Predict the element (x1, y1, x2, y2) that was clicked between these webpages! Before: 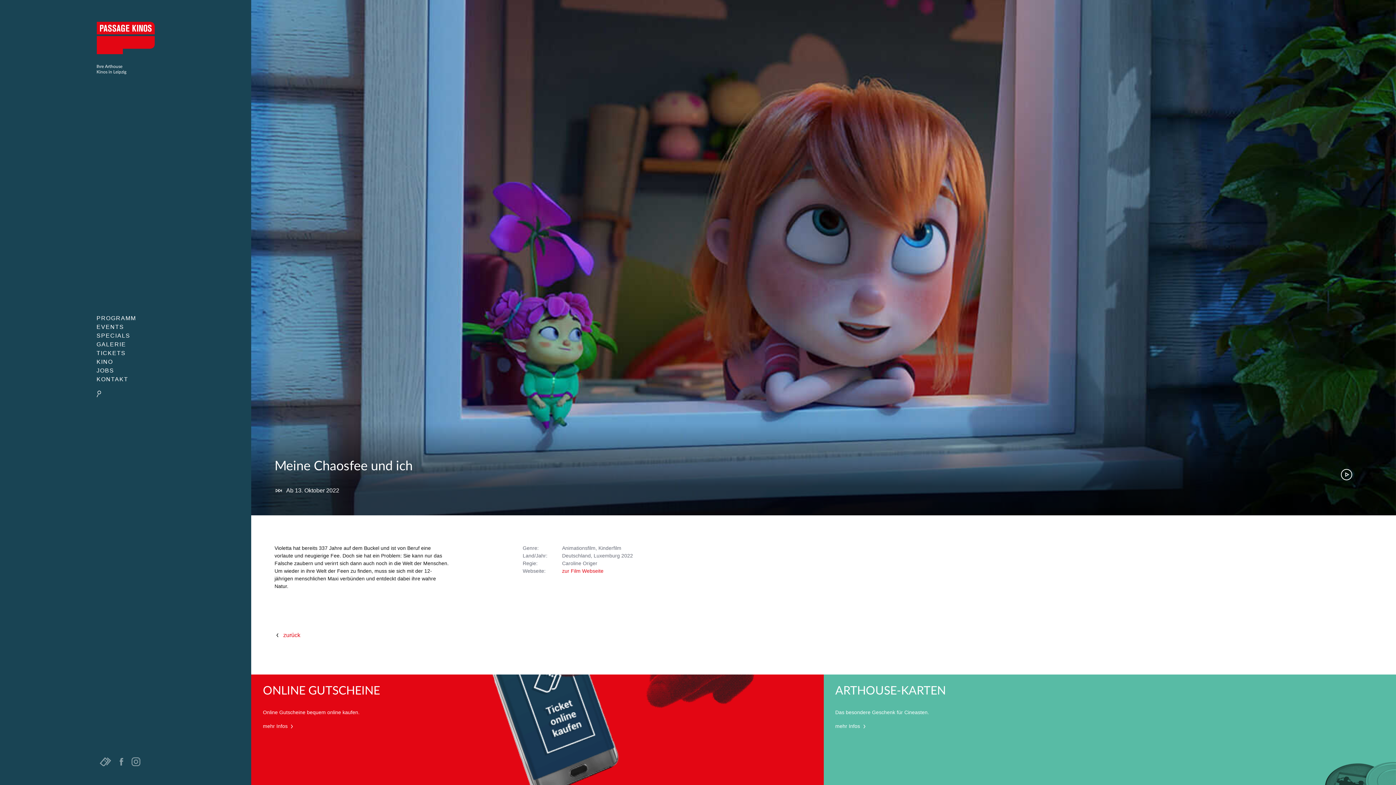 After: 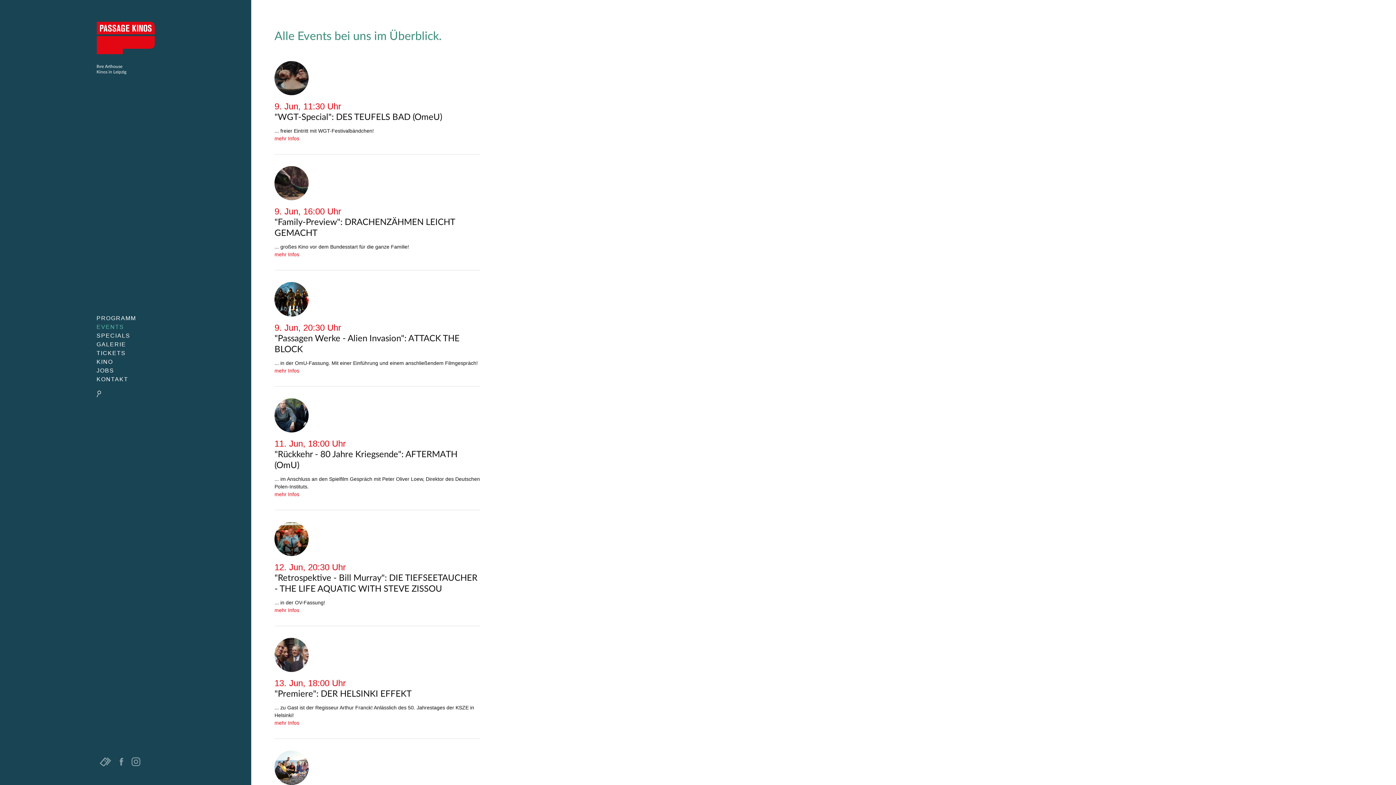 Action: bbox: (96, 324, 124, 330) label: EVENTS